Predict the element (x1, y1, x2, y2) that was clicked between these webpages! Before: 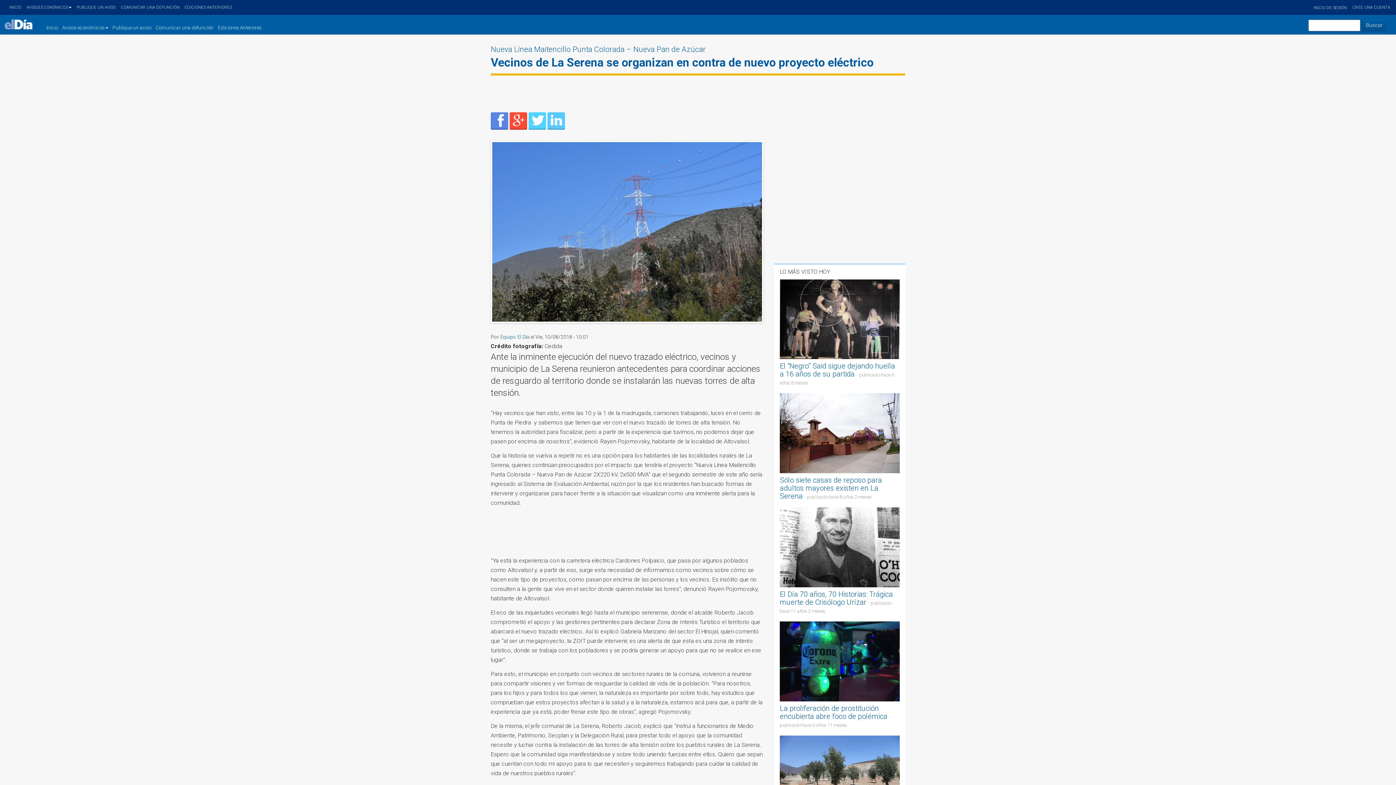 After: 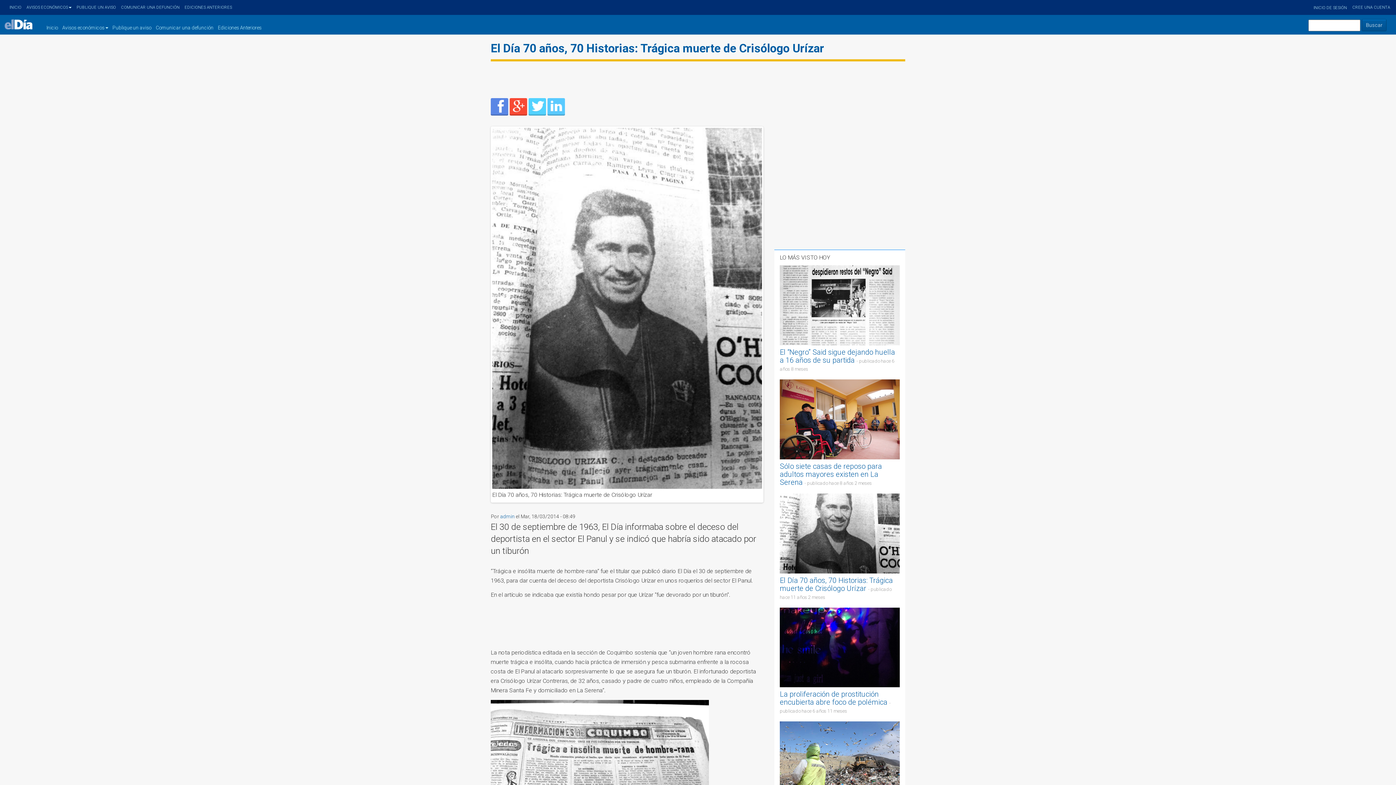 Action: bbox: (780, 543, 900, 550)